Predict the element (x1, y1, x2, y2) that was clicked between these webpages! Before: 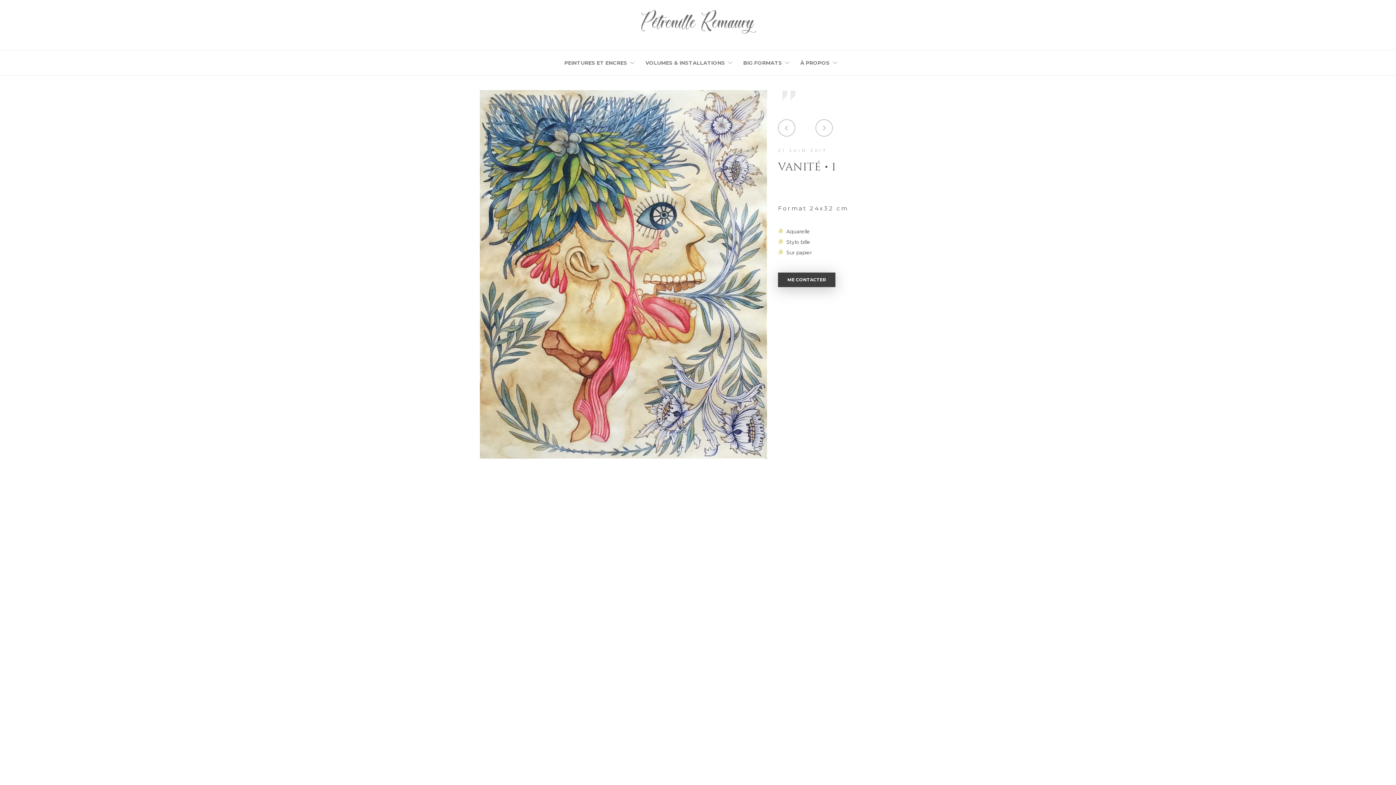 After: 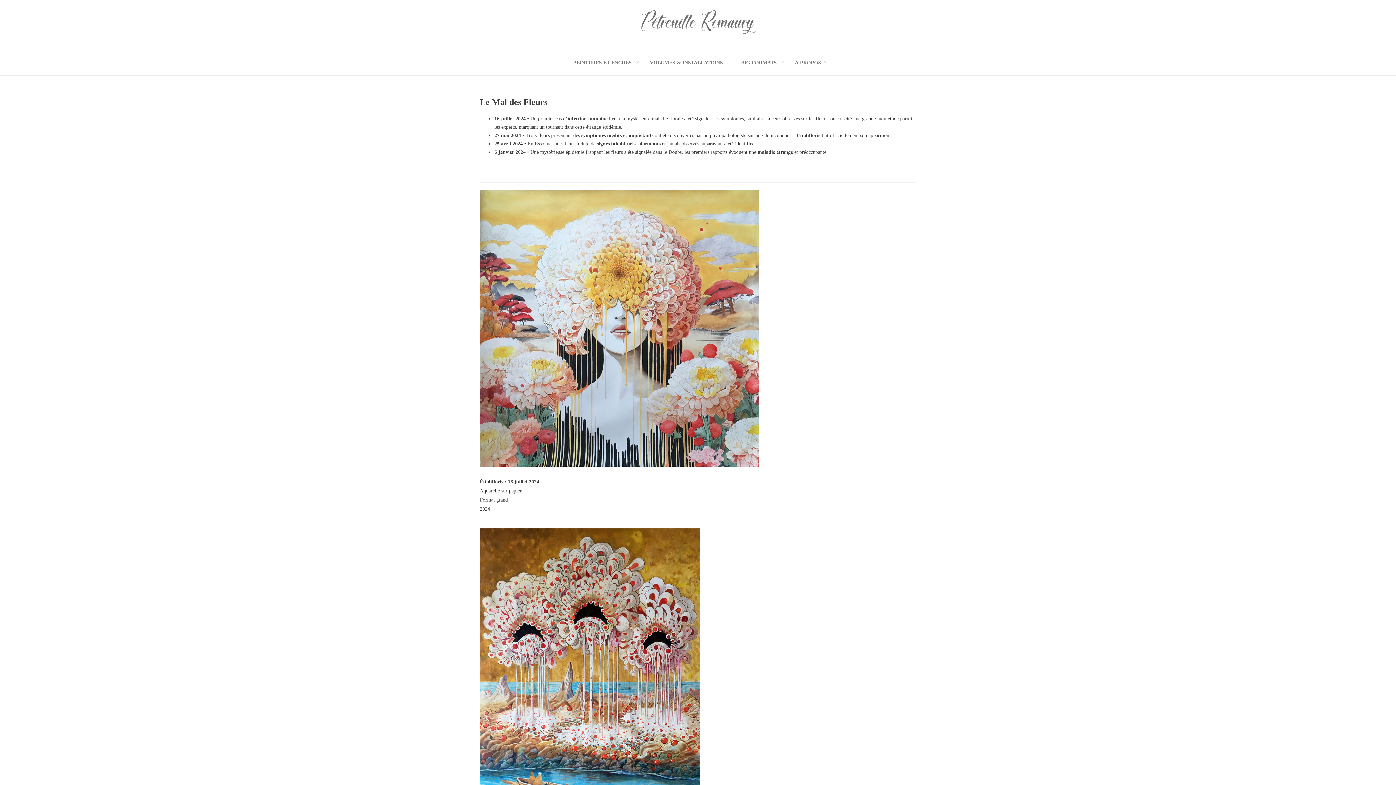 Action: bbox: (640, 9, 756, 40)